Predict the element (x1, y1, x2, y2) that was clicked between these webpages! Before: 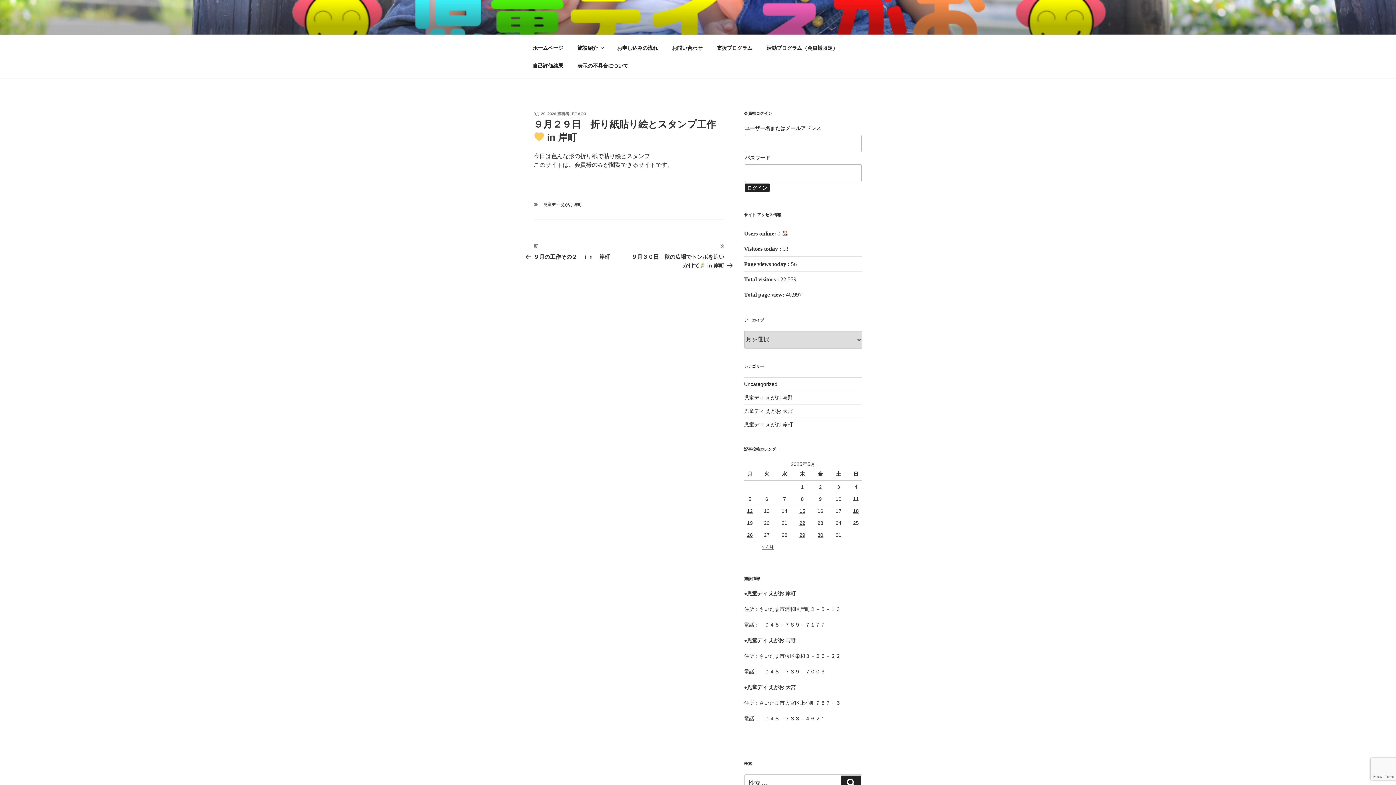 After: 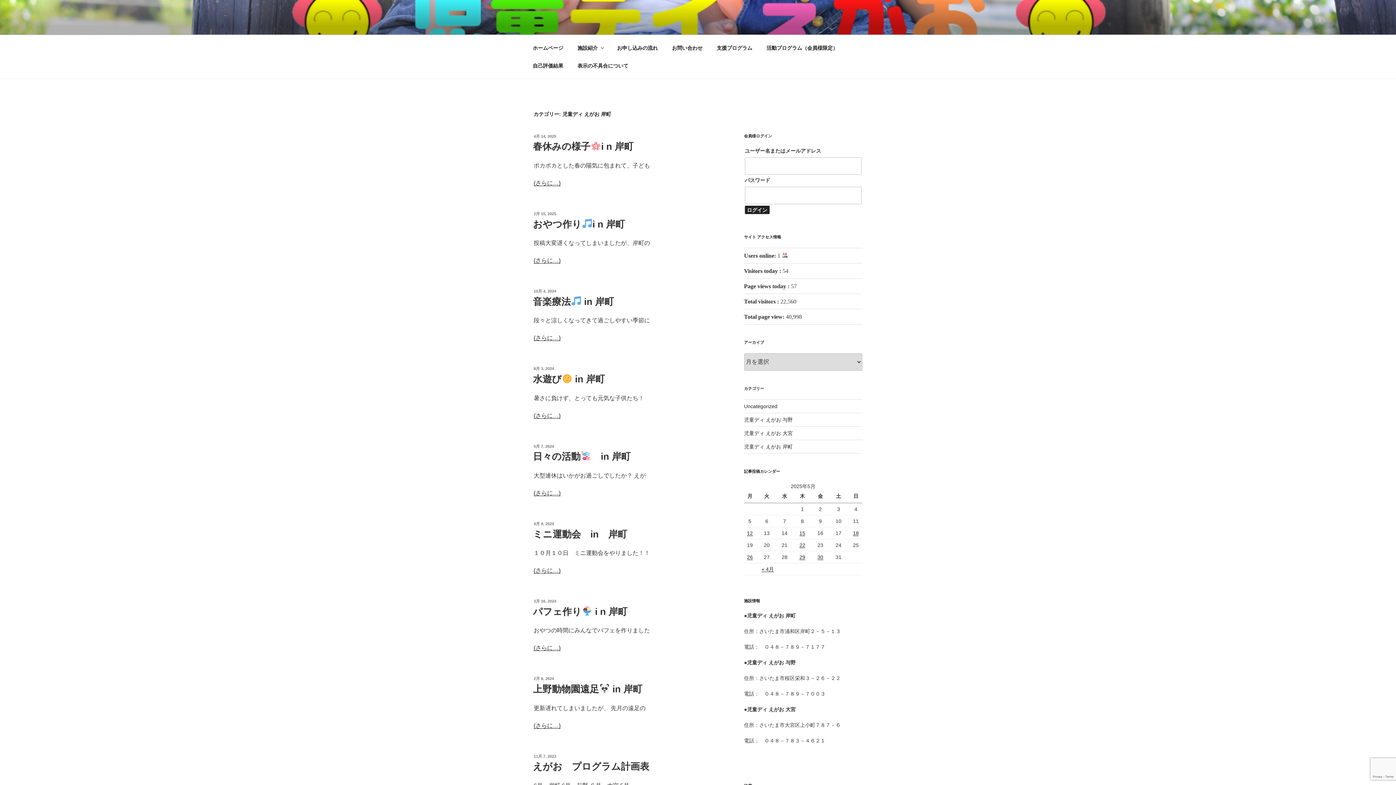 Action: label: 児童ディ えがお 岸町 bbox: (543, 202, 582, 207)